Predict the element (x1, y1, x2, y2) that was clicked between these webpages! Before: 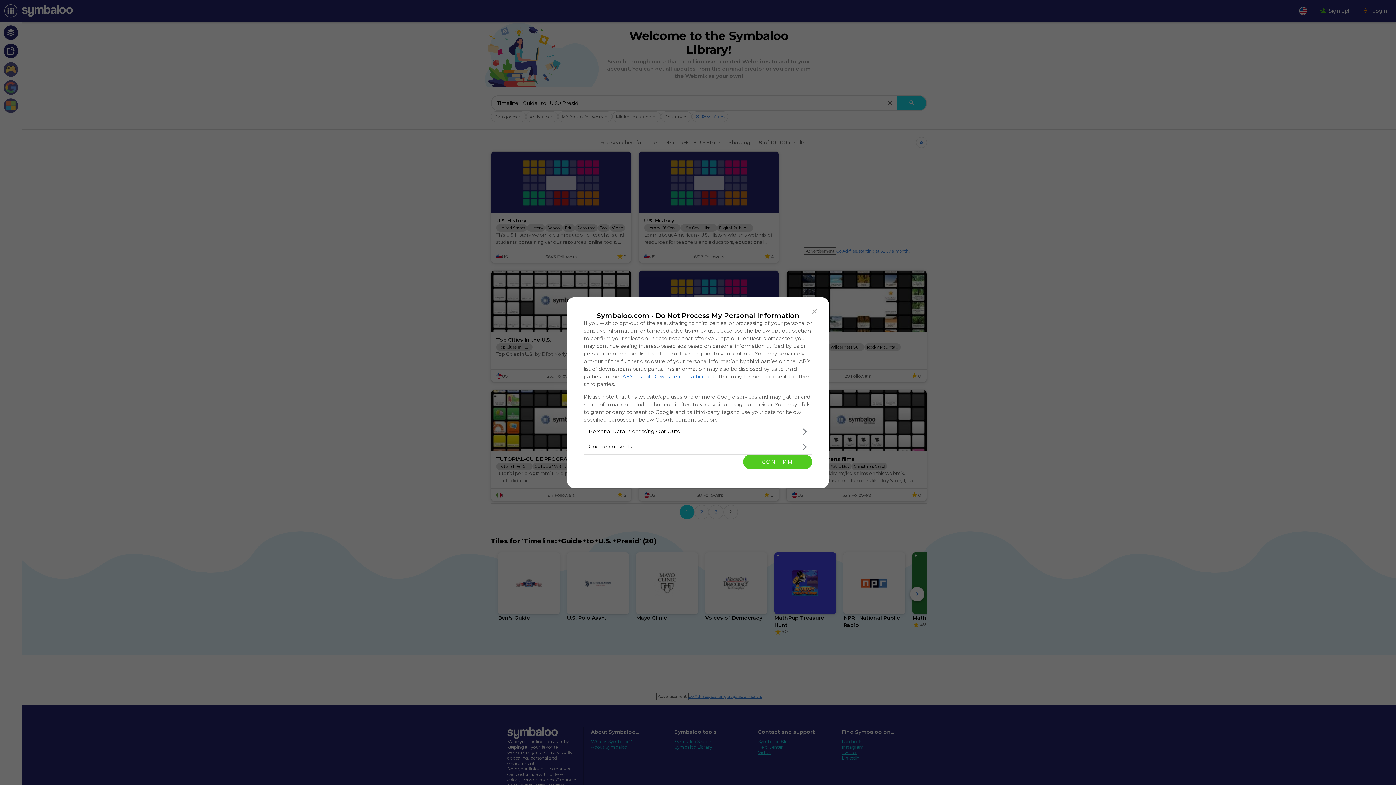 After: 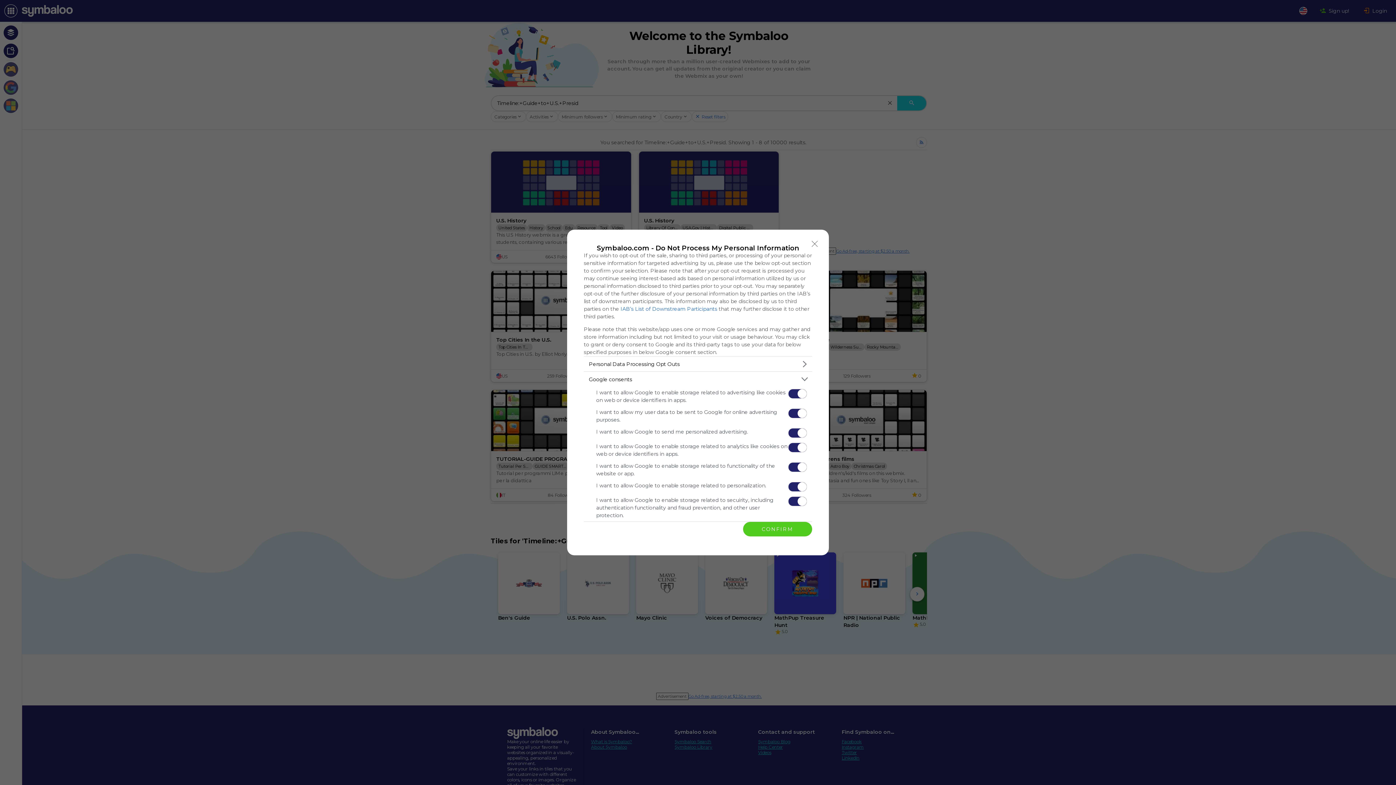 Action: bbox: (584, 439, 812, 454) label: Google consents